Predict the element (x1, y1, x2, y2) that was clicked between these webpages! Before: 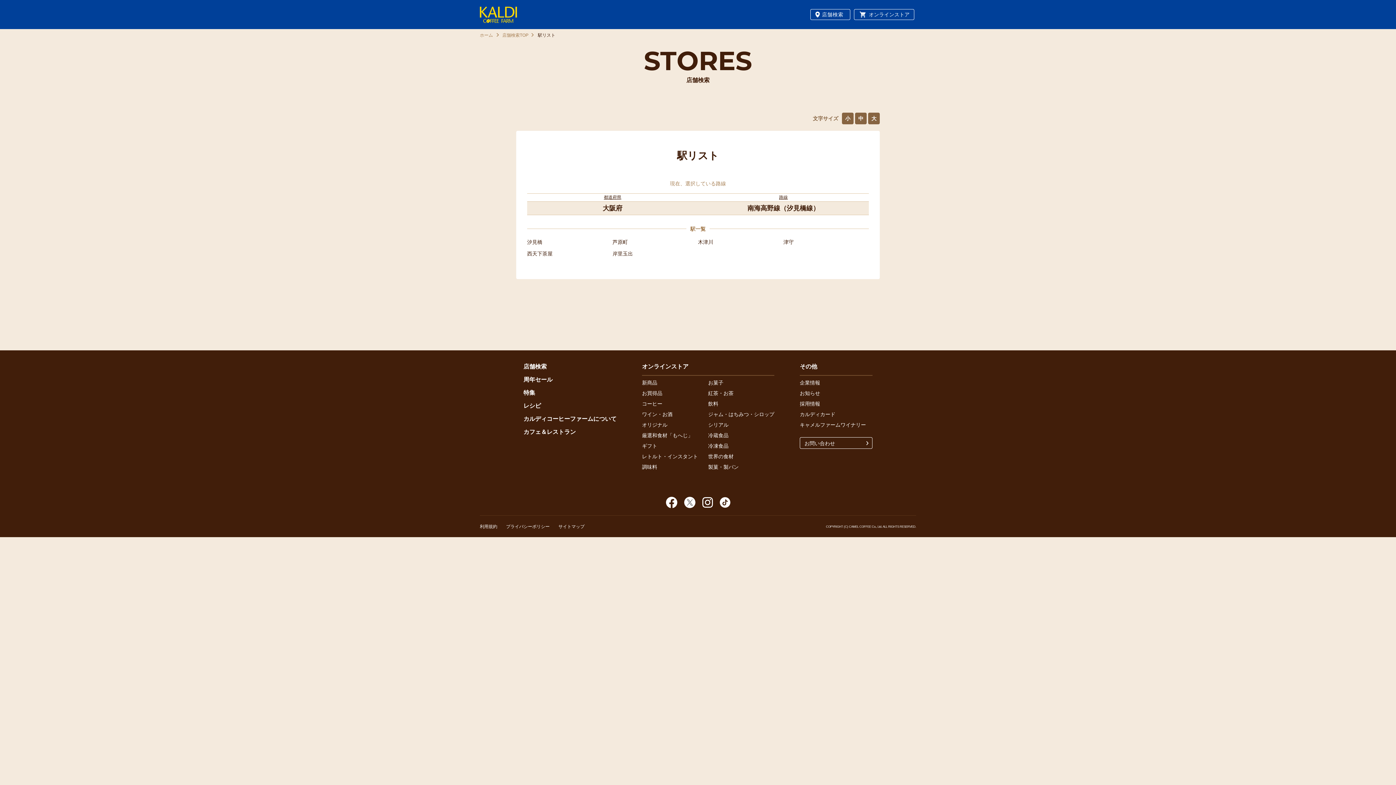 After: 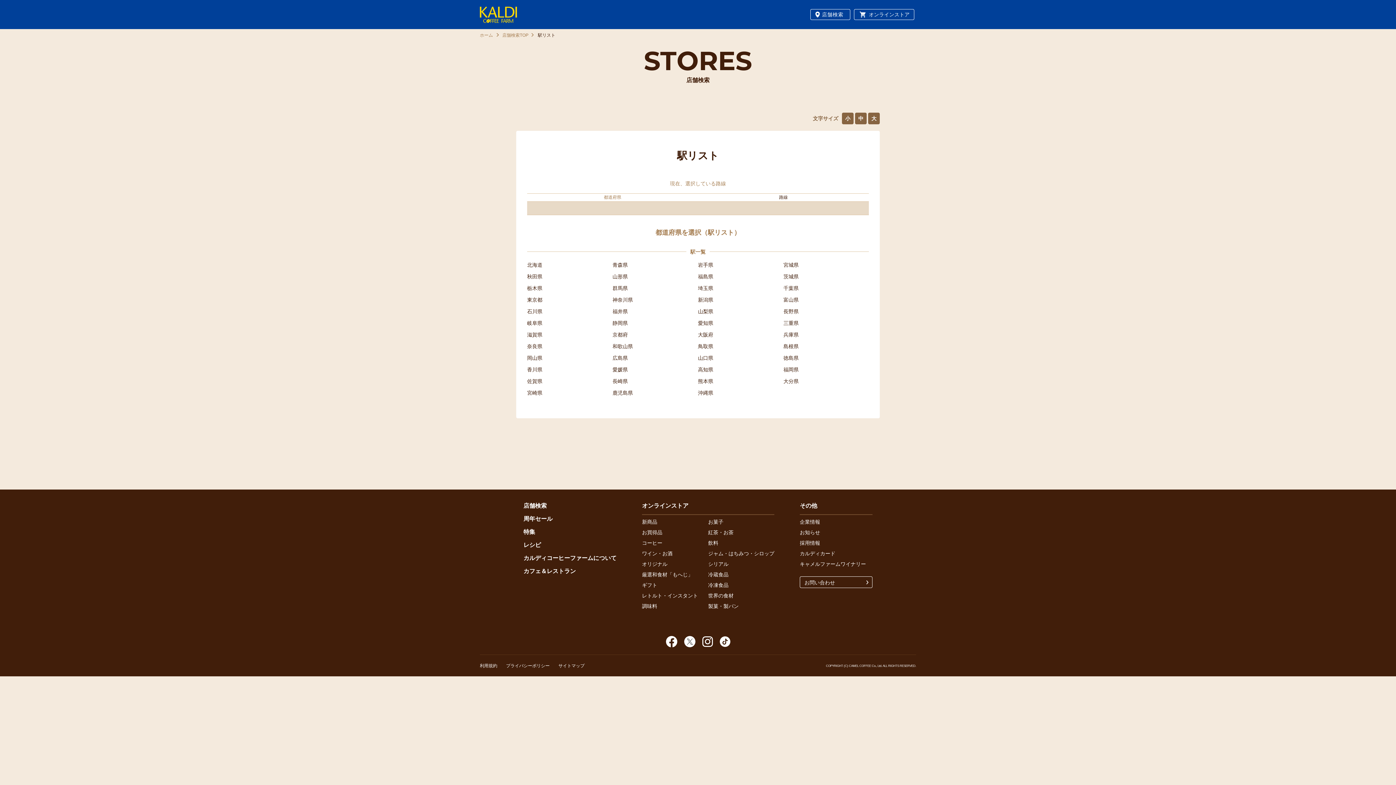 Action: label: 都道府県 bbox: (604, 194, 621, 200)